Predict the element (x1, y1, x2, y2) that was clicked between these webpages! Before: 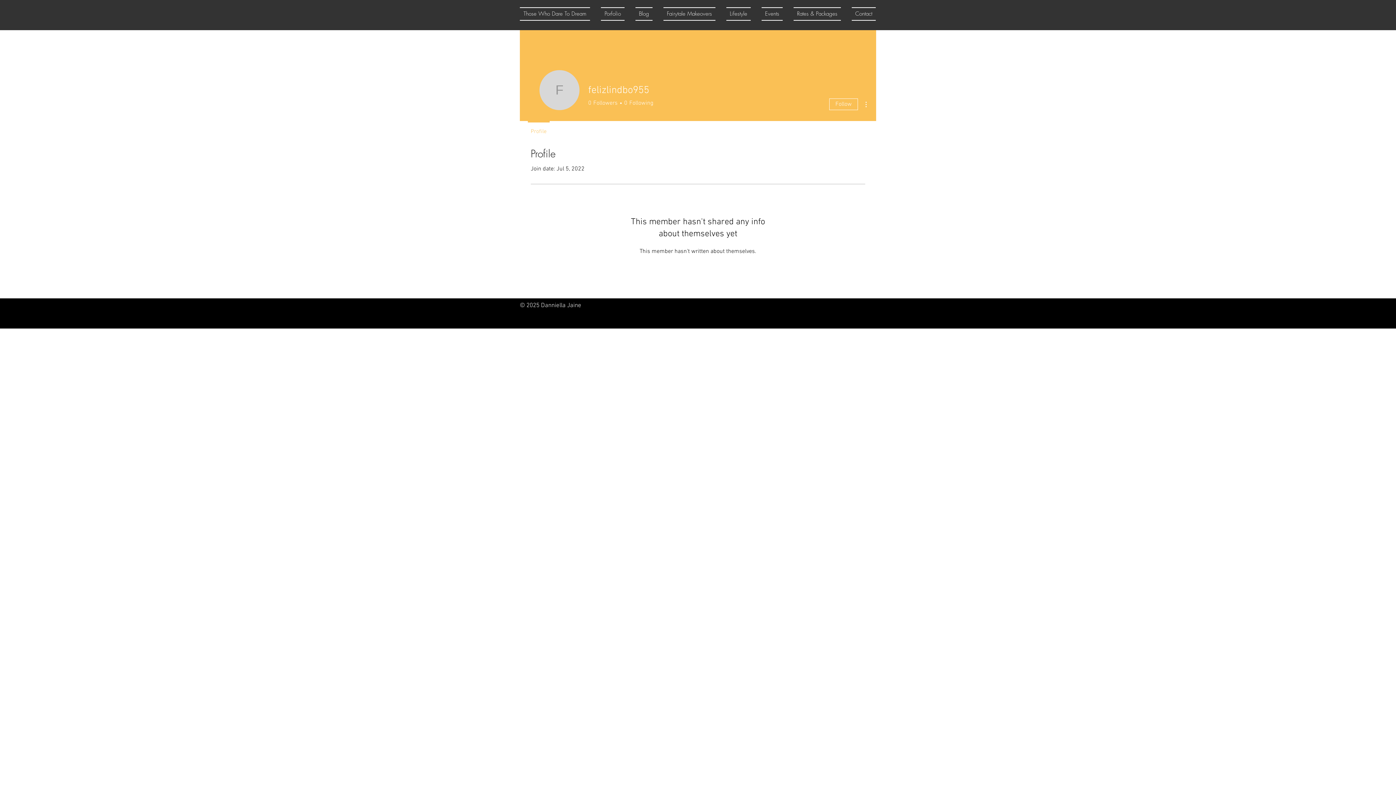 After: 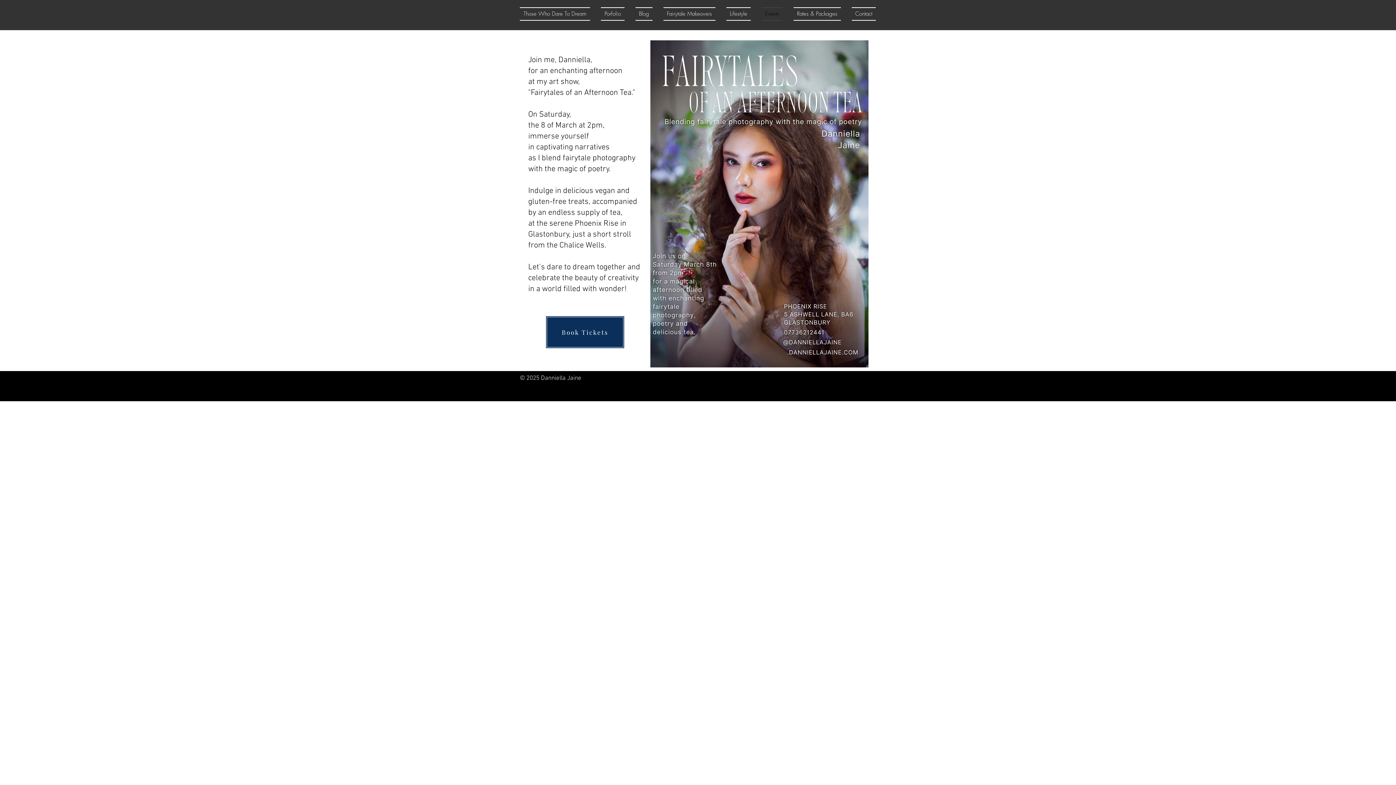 Action: bbox: (756, 7, 788, 20) label: Events